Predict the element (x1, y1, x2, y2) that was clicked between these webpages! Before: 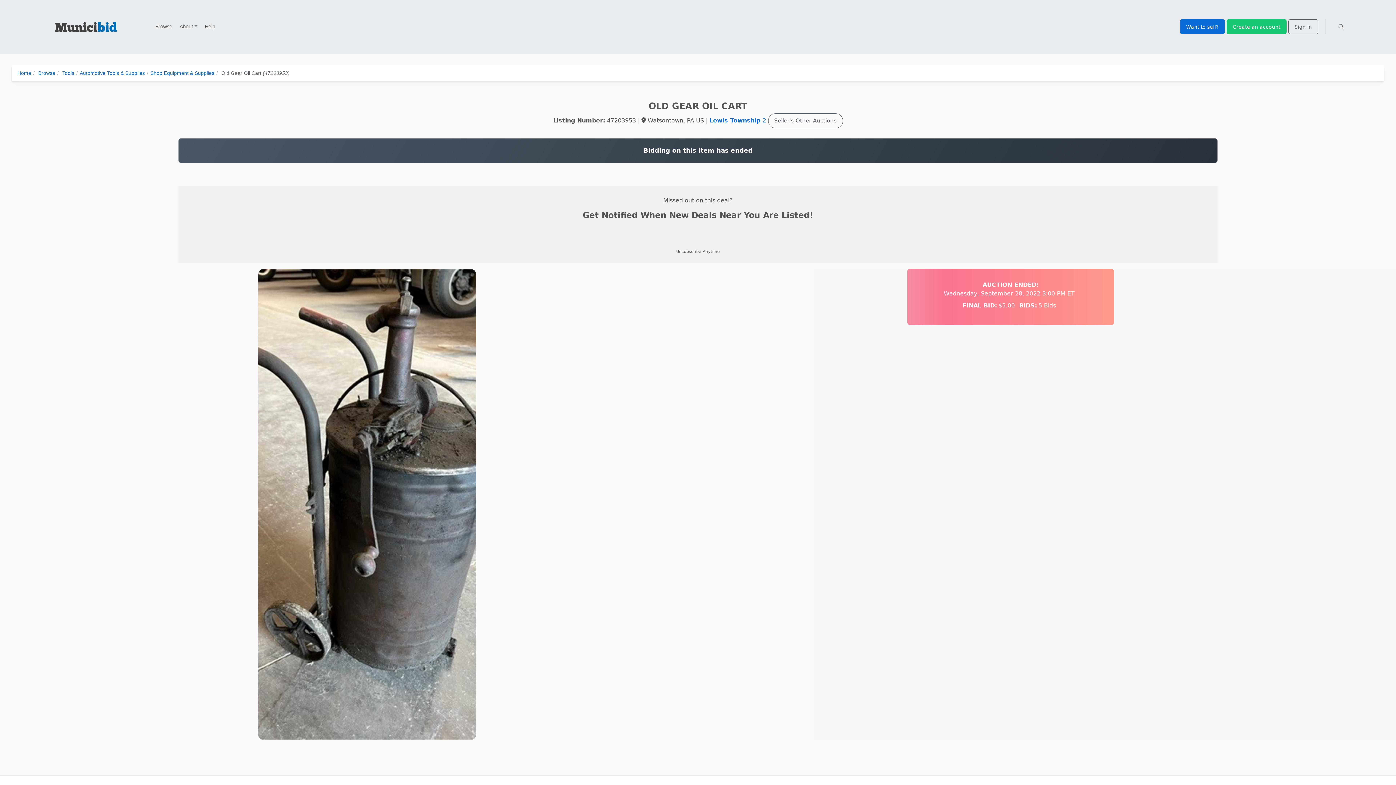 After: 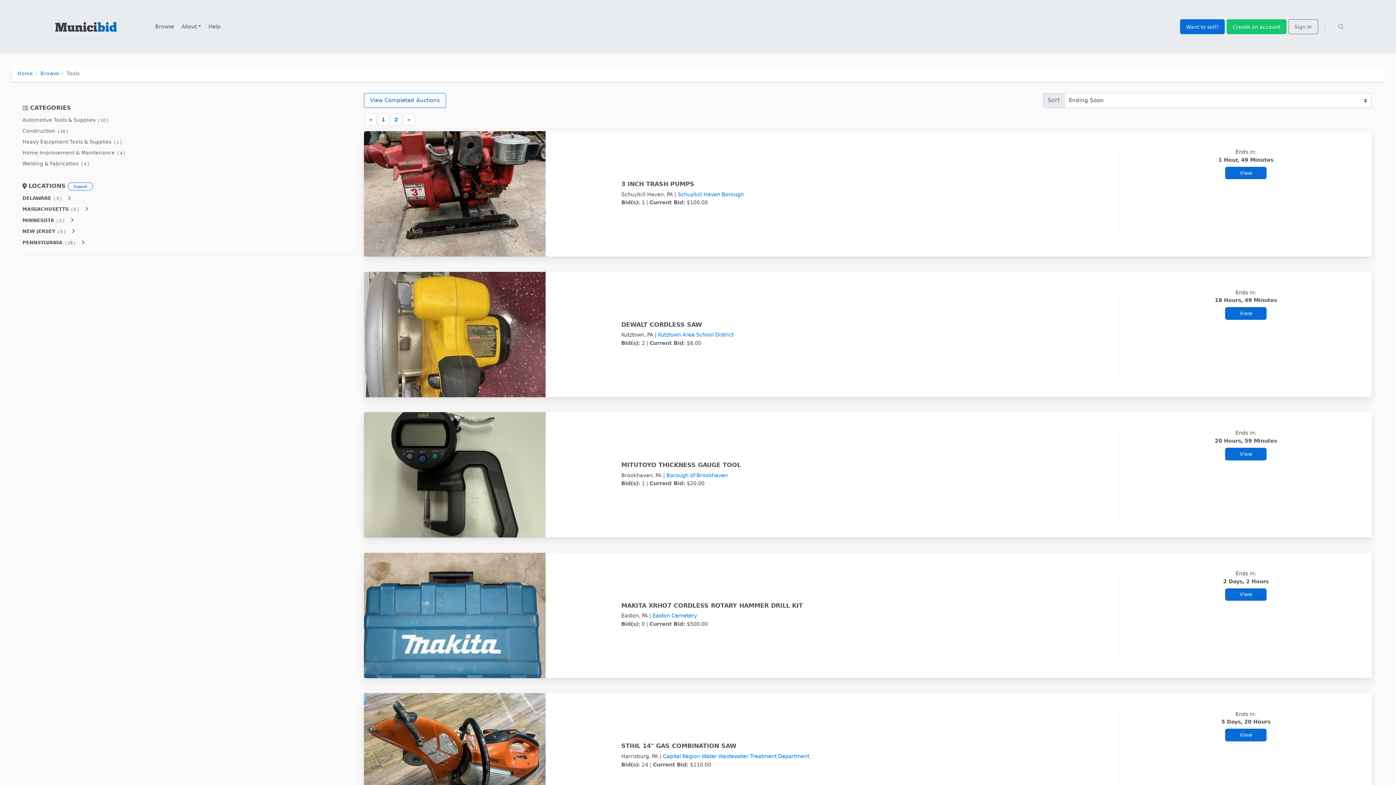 Action: label: Tools bbox: (62, 70, 74, 75)